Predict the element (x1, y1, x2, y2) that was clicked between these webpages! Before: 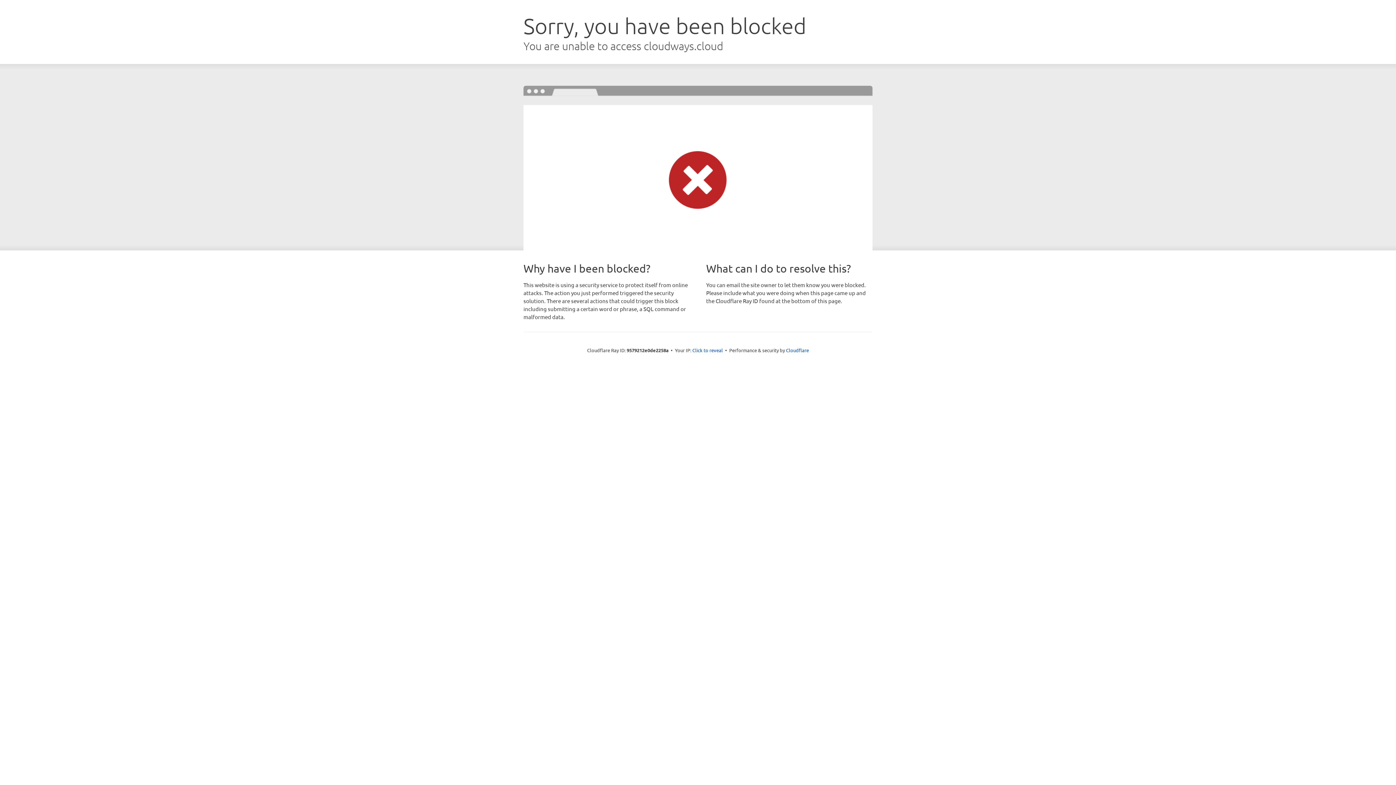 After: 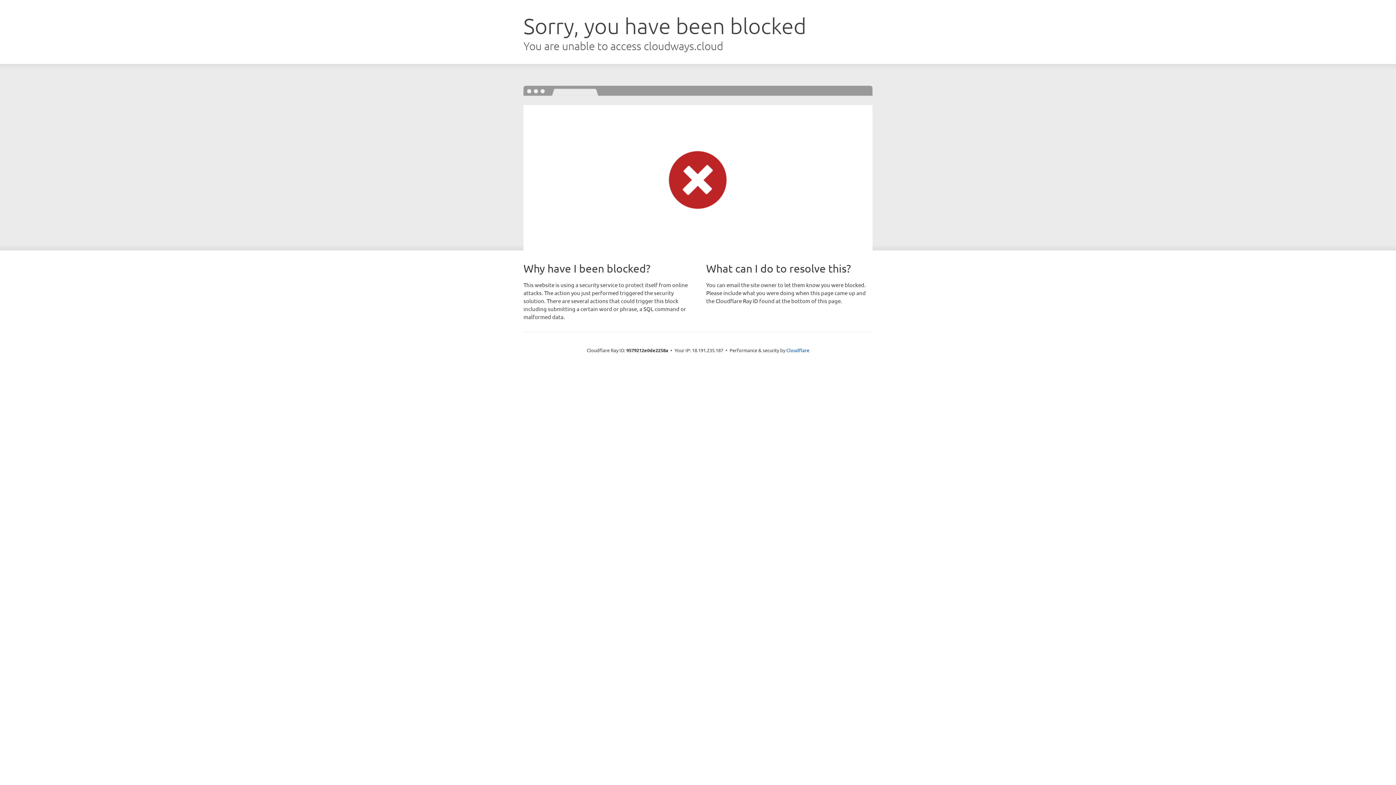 Action: label: Click to reveal bbox: (692, 346, 723, 353)